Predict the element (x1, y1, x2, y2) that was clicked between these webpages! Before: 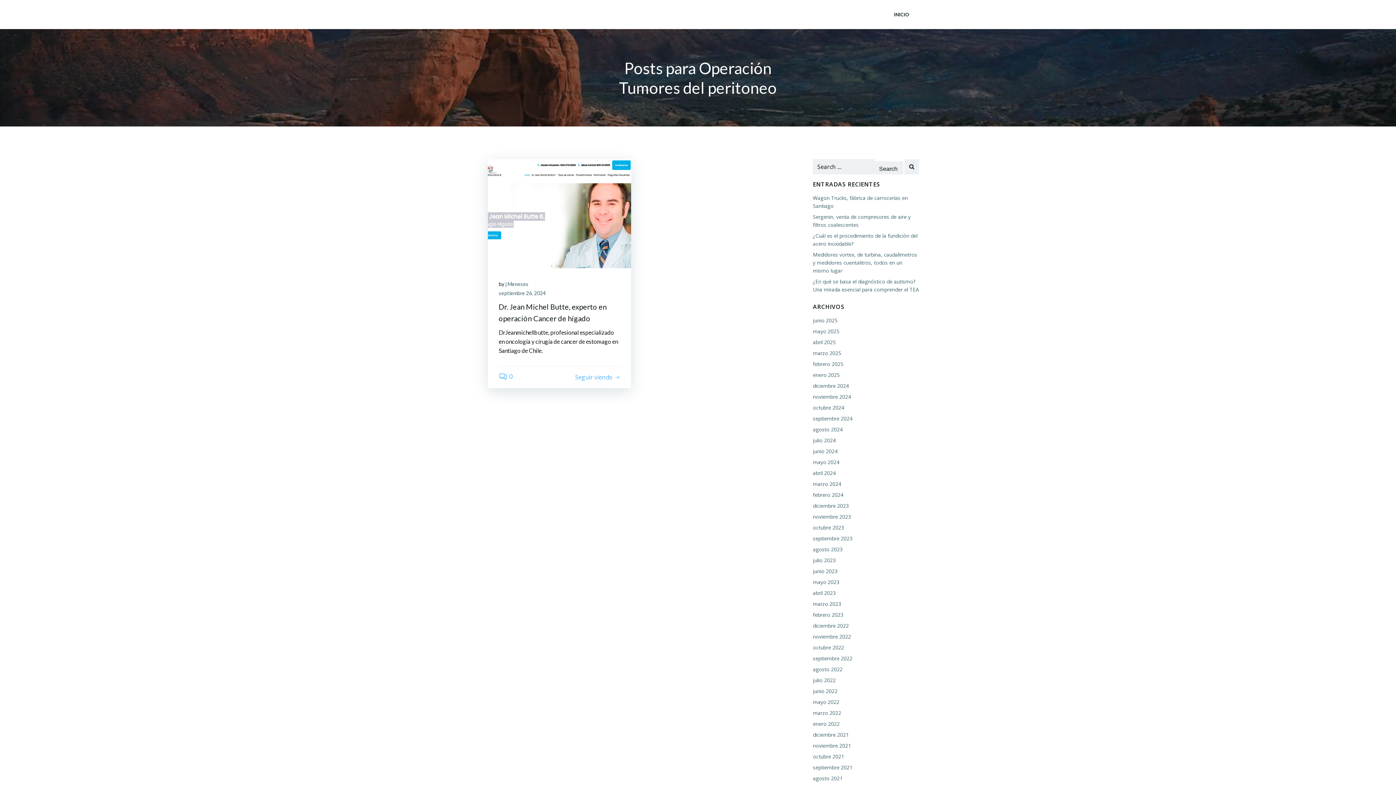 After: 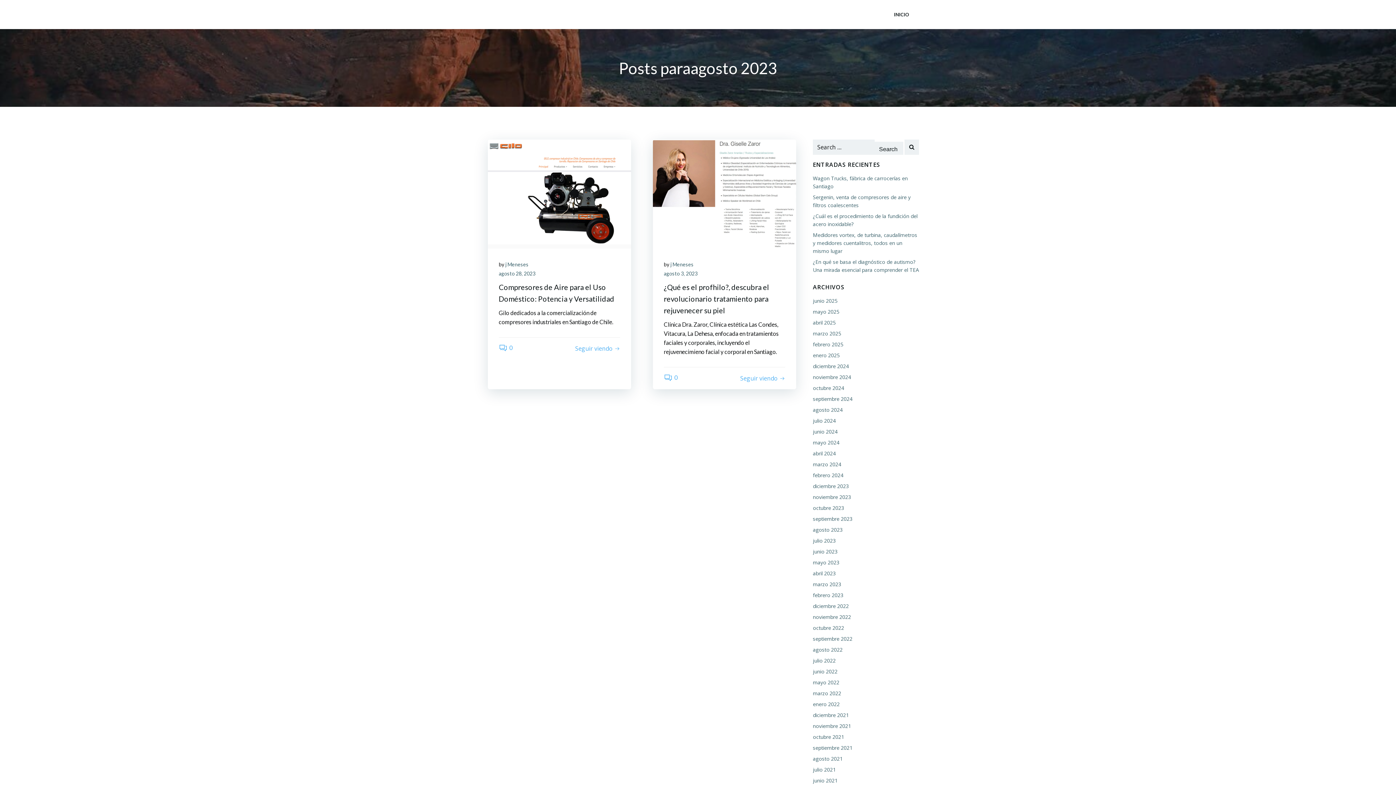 Action: bbox: (813, 546, 842, 553) label: agosto 2023